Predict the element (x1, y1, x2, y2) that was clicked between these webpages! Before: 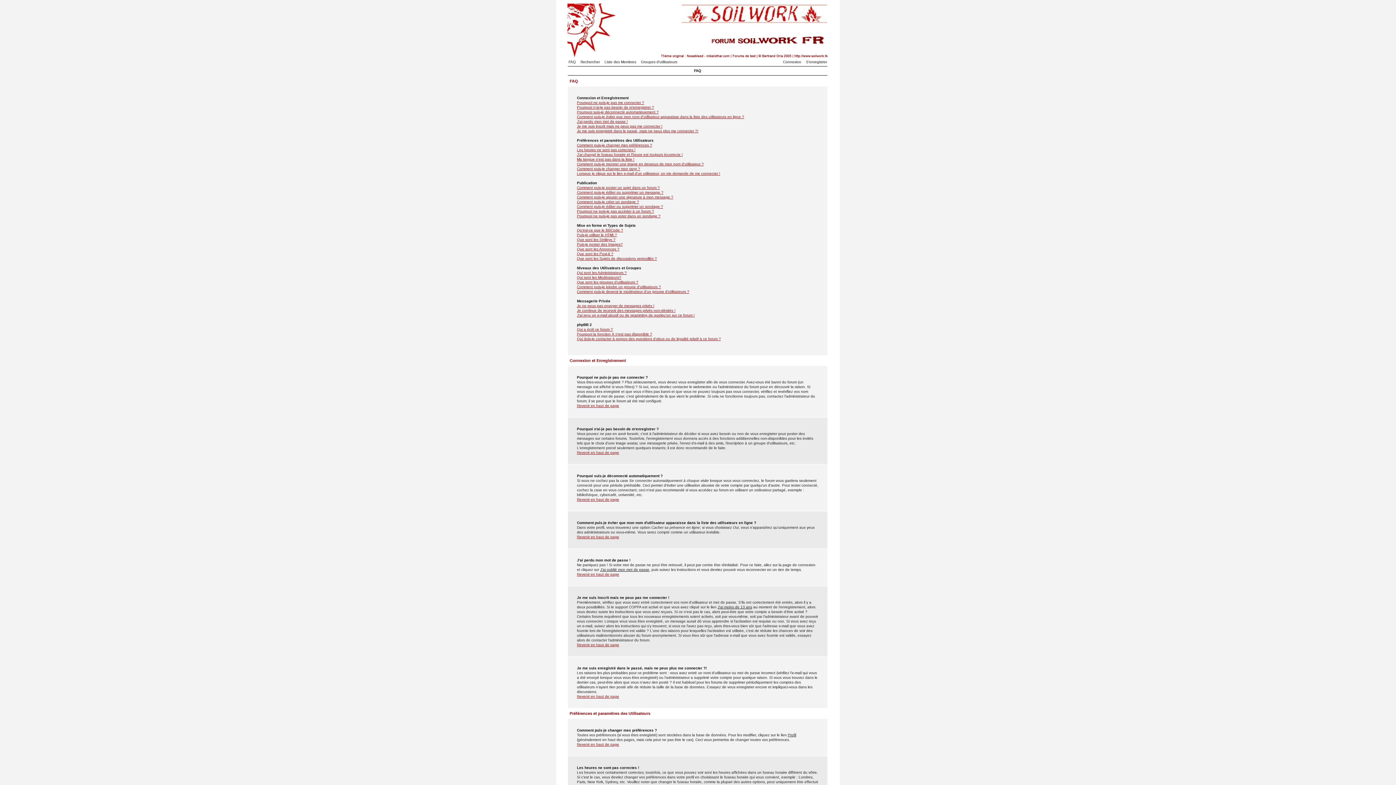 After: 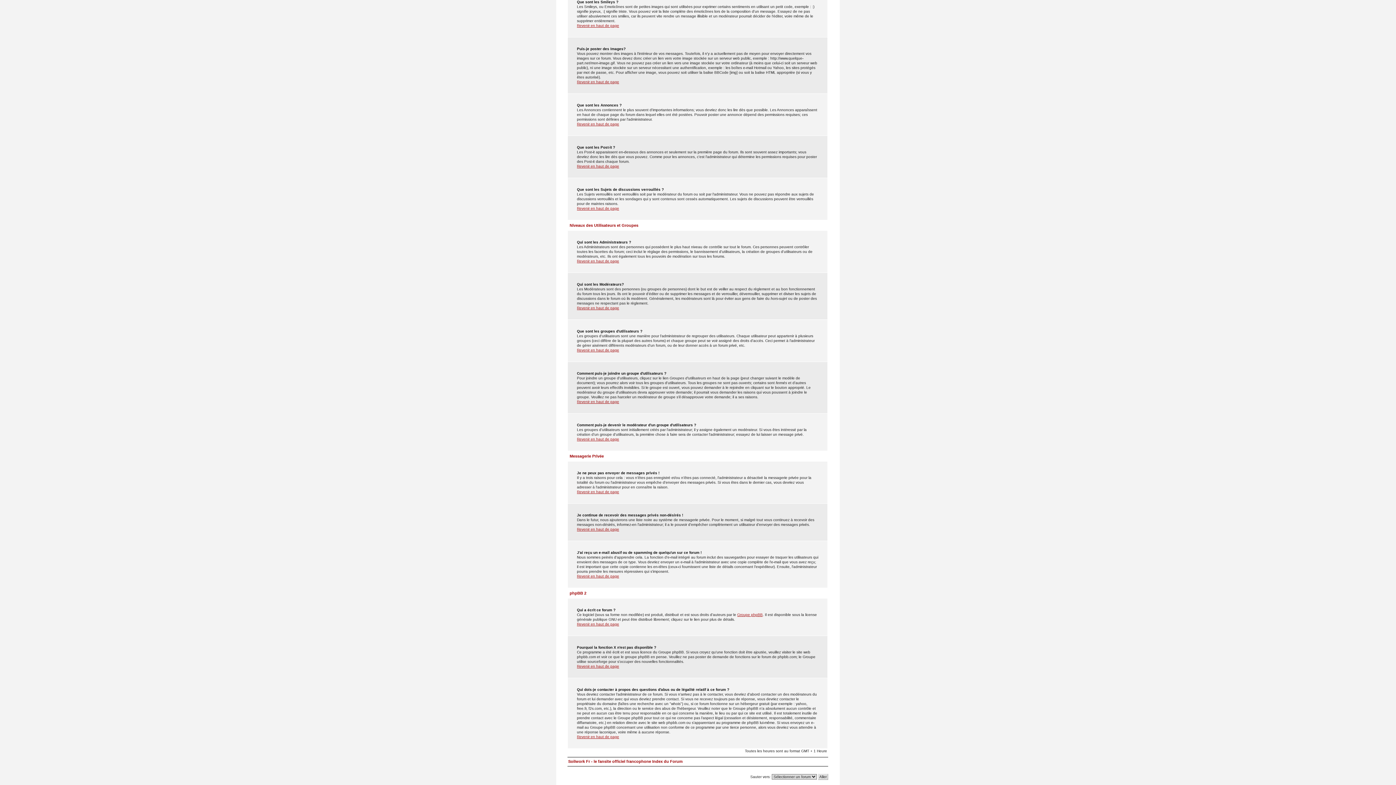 Action: label: Que sont les Smileys ? bbox: (577, 237, 615, 241)